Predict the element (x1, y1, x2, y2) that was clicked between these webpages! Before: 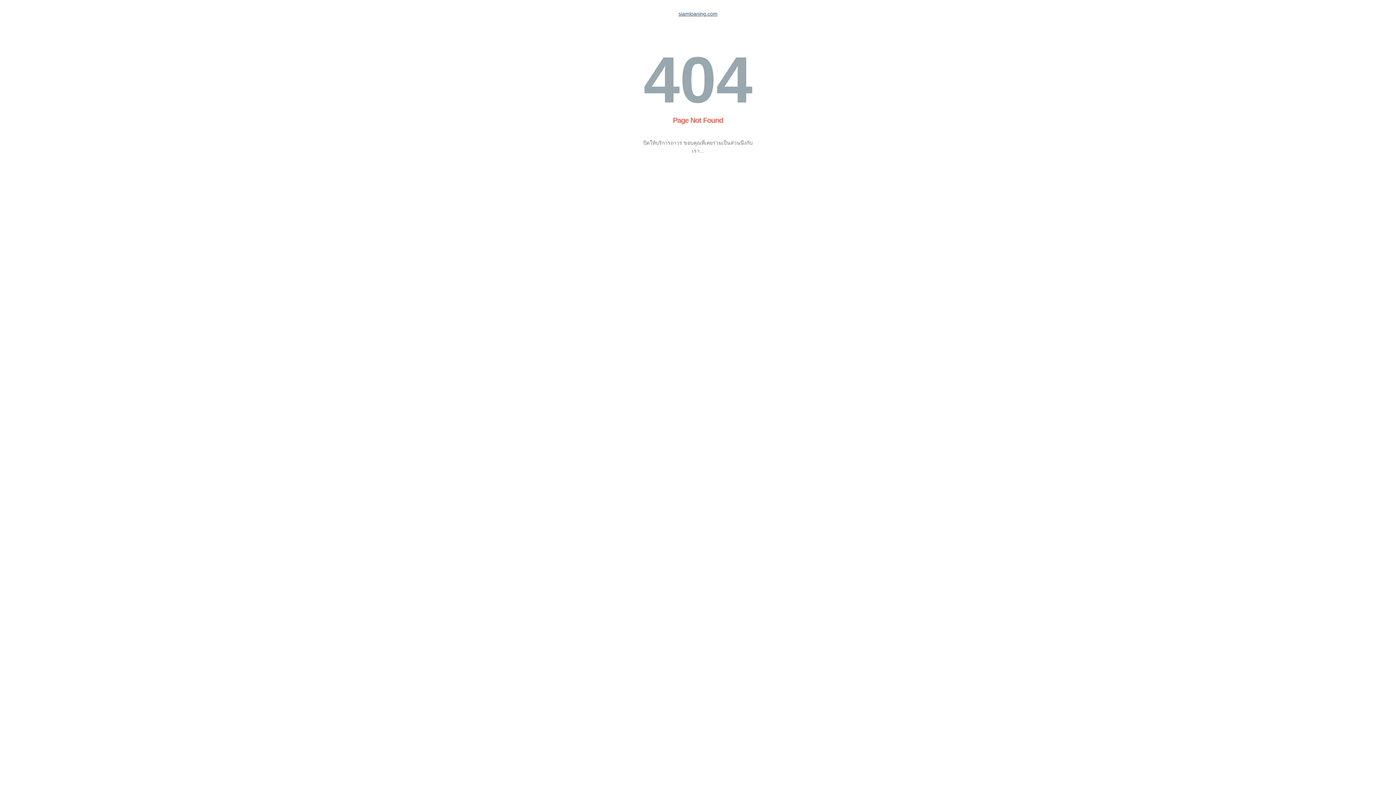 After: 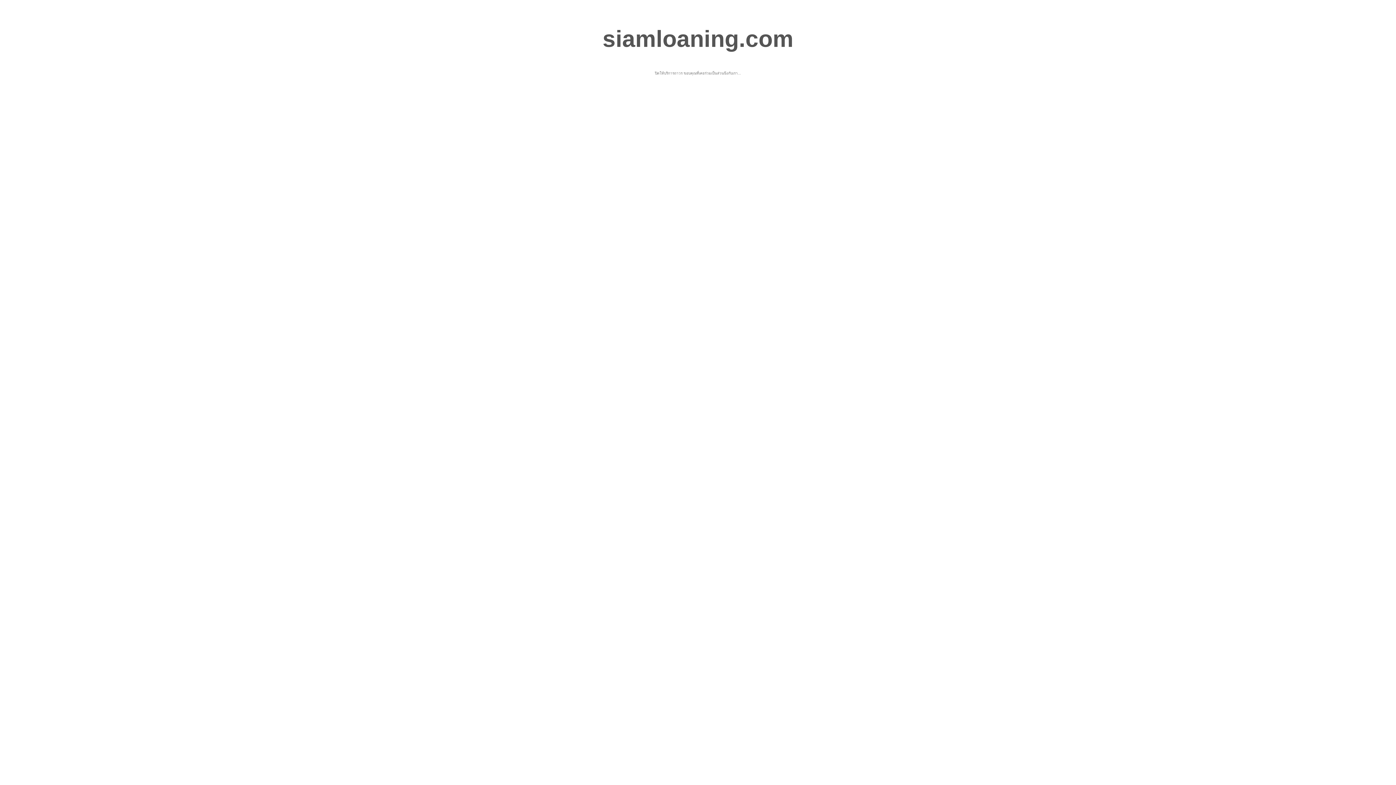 Action: label: siamloaning.com bbox: (678, 10, 717, 16)